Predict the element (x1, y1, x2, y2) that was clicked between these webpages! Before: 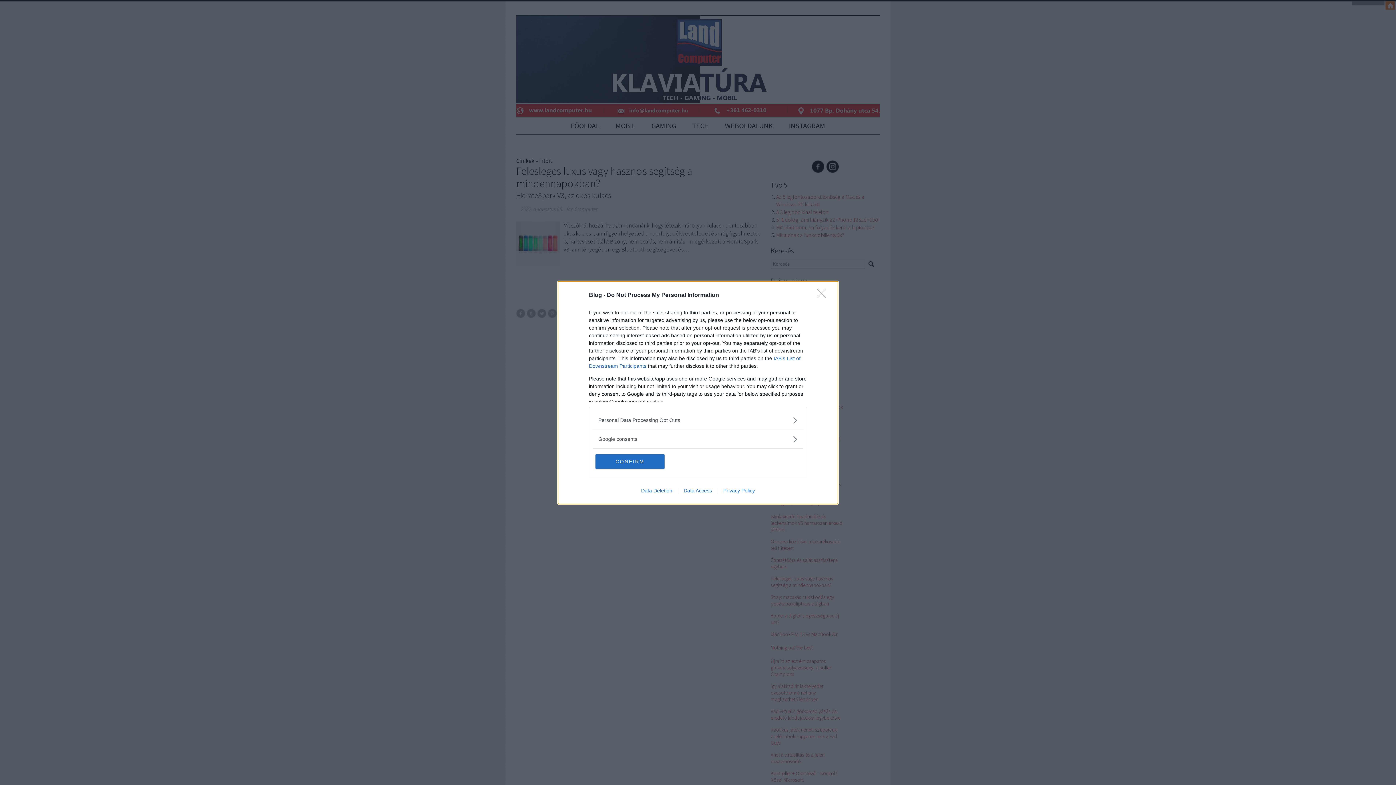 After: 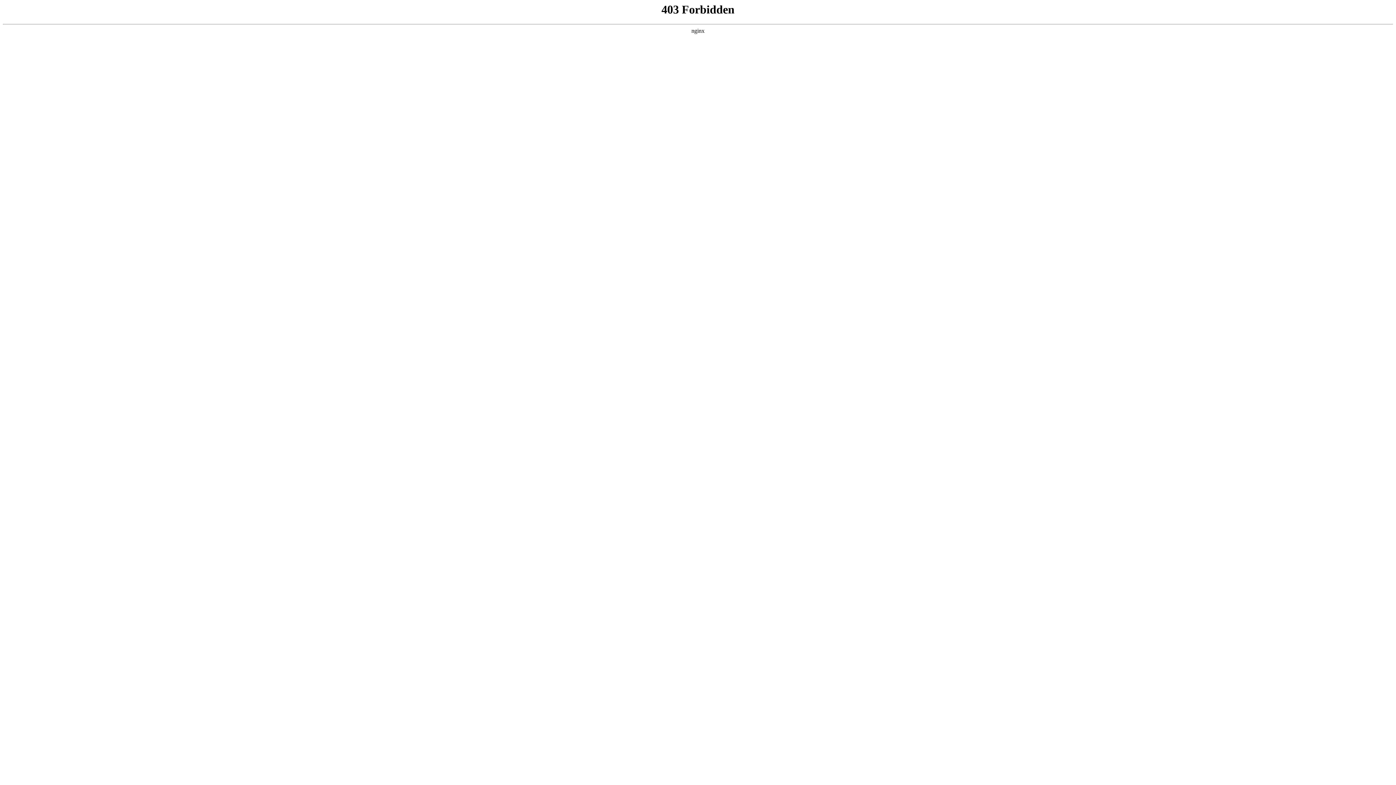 Action: bbox: (717, 487, 760, 493) label: Privacy Policy